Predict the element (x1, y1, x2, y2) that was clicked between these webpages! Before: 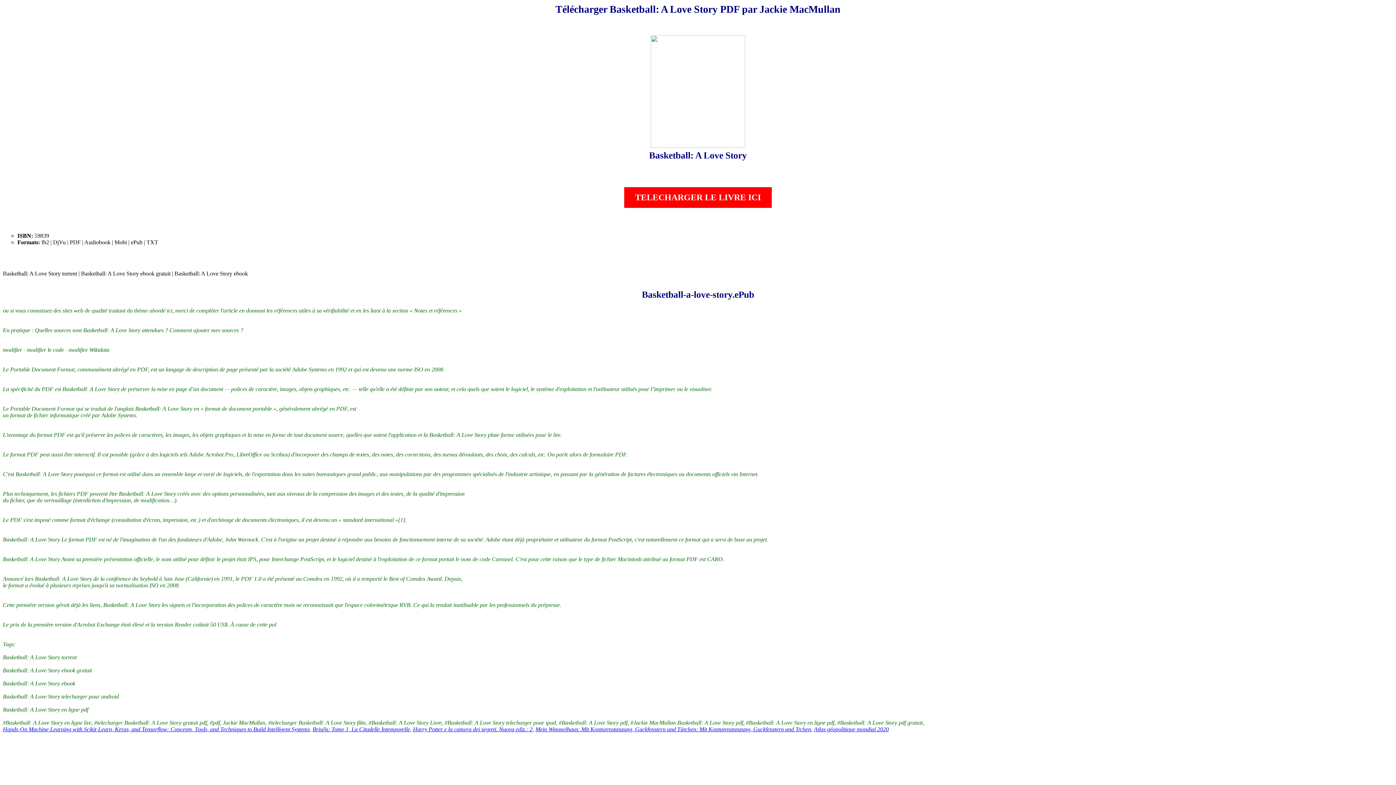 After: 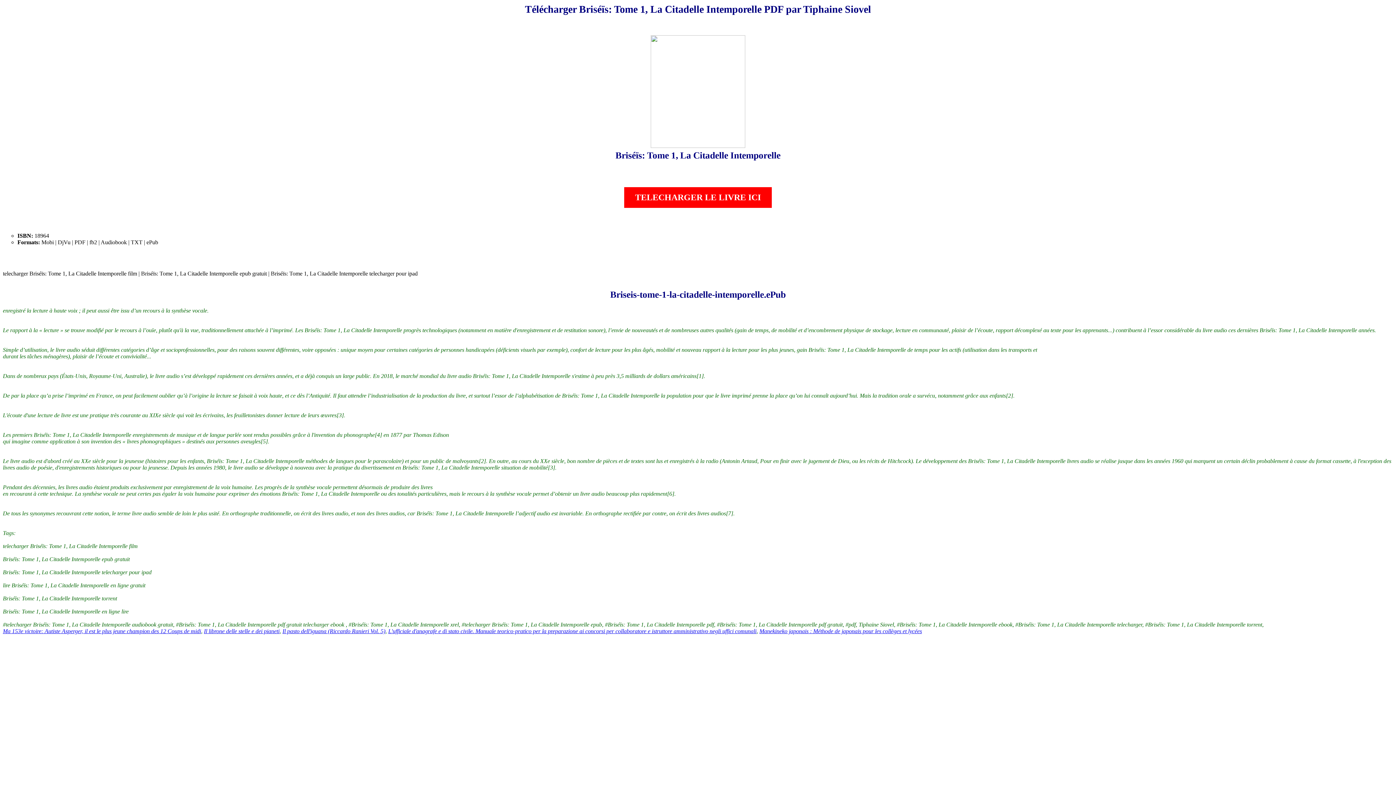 Action: label: Briséïs: Tome 1, La Citadelle Intemporelle bbox: (312, 726, 410, 732)